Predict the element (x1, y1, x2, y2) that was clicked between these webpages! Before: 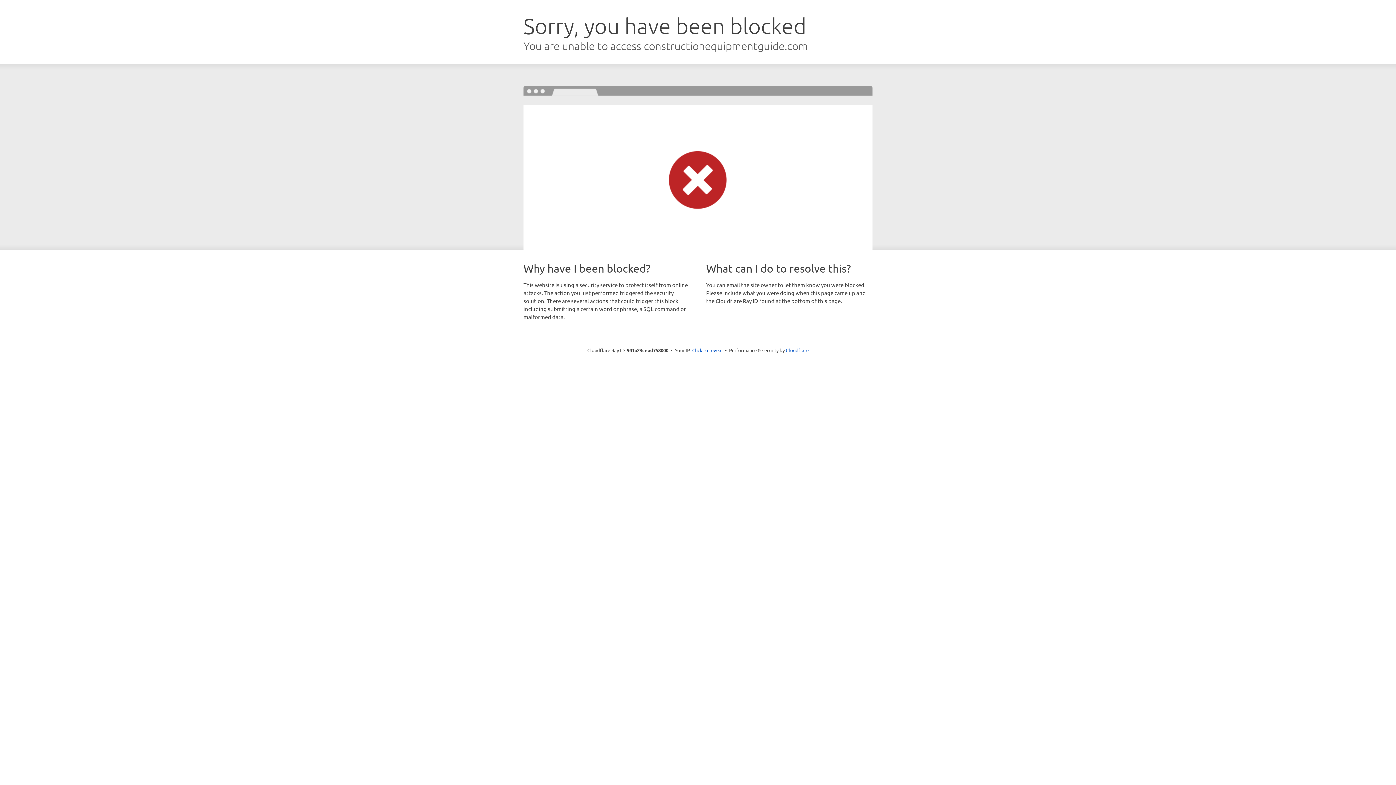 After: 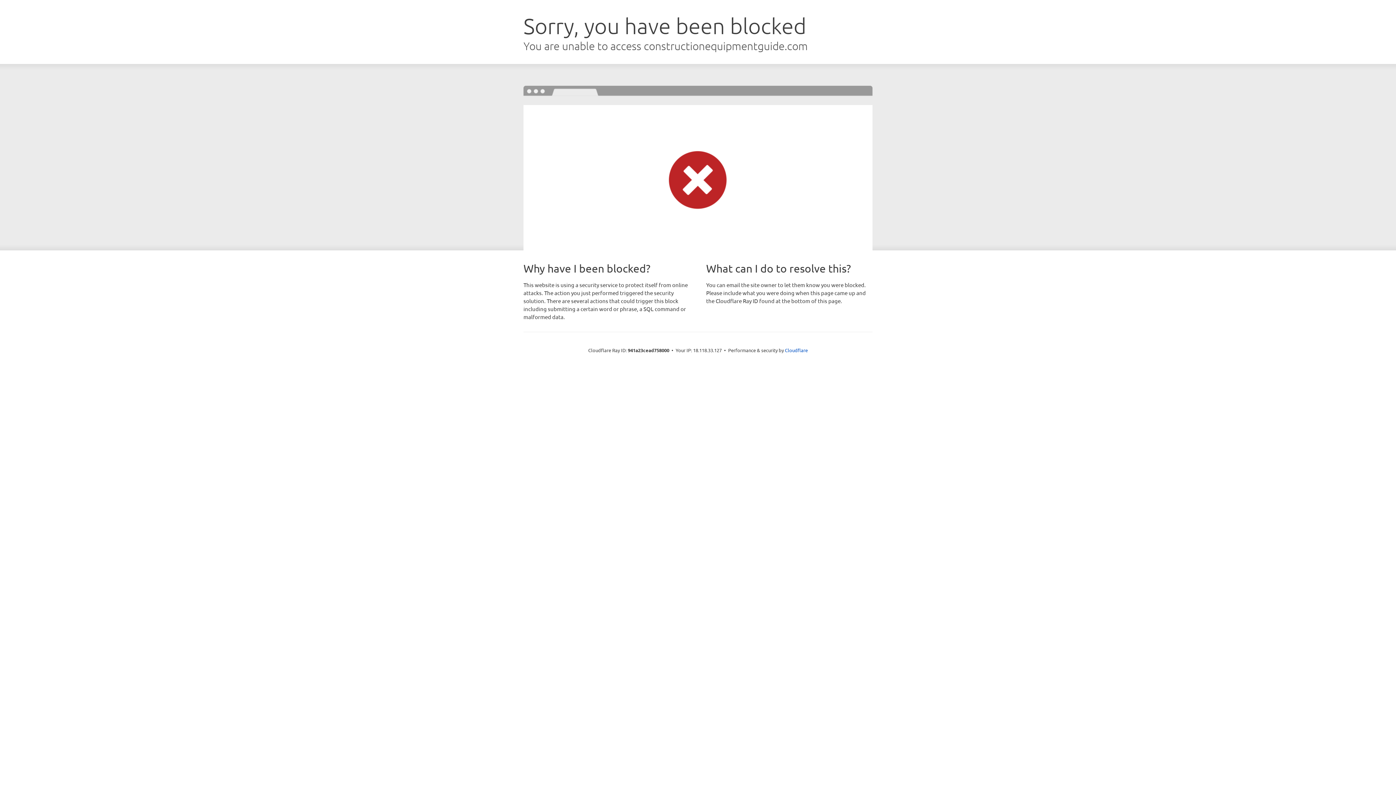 Action: label: Click to reveal bbox: (692, 346, 722, 353)